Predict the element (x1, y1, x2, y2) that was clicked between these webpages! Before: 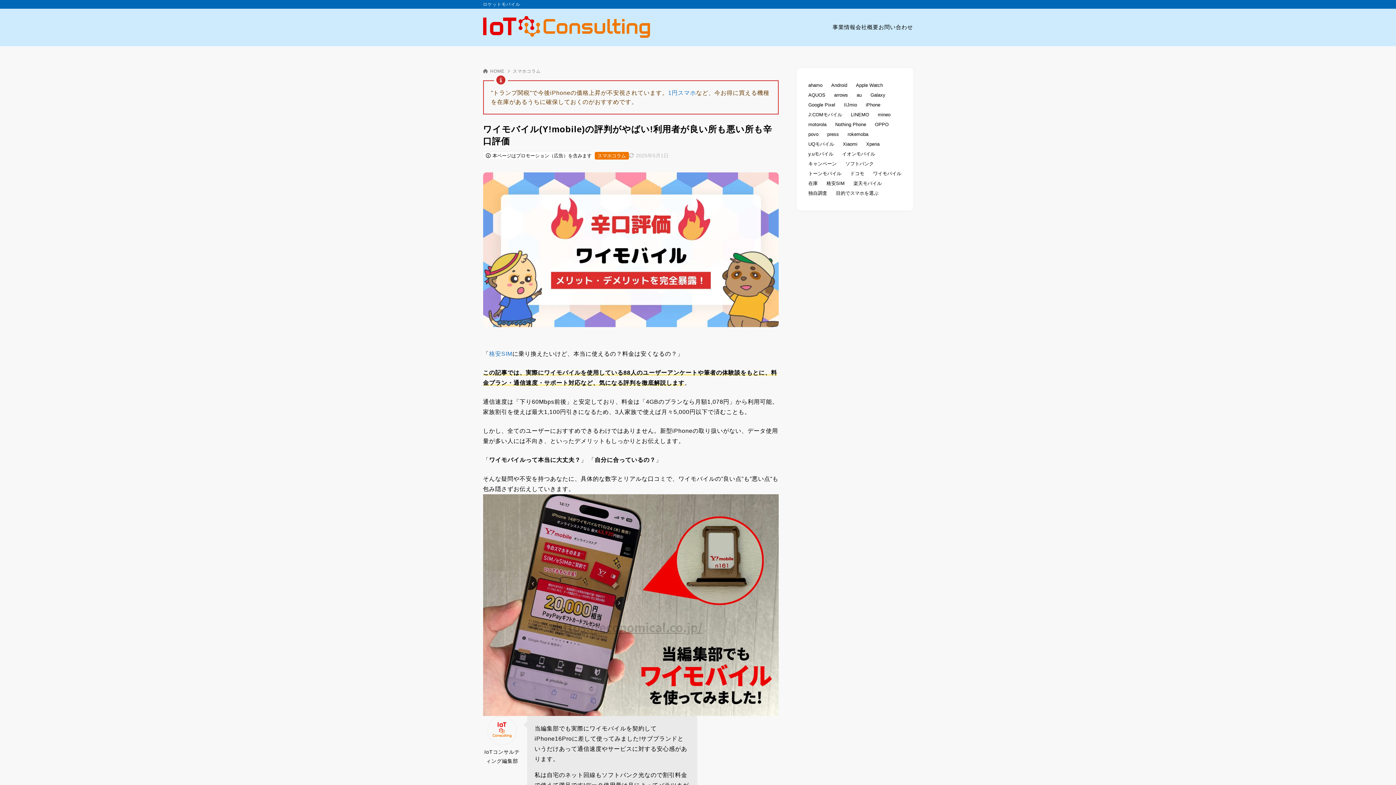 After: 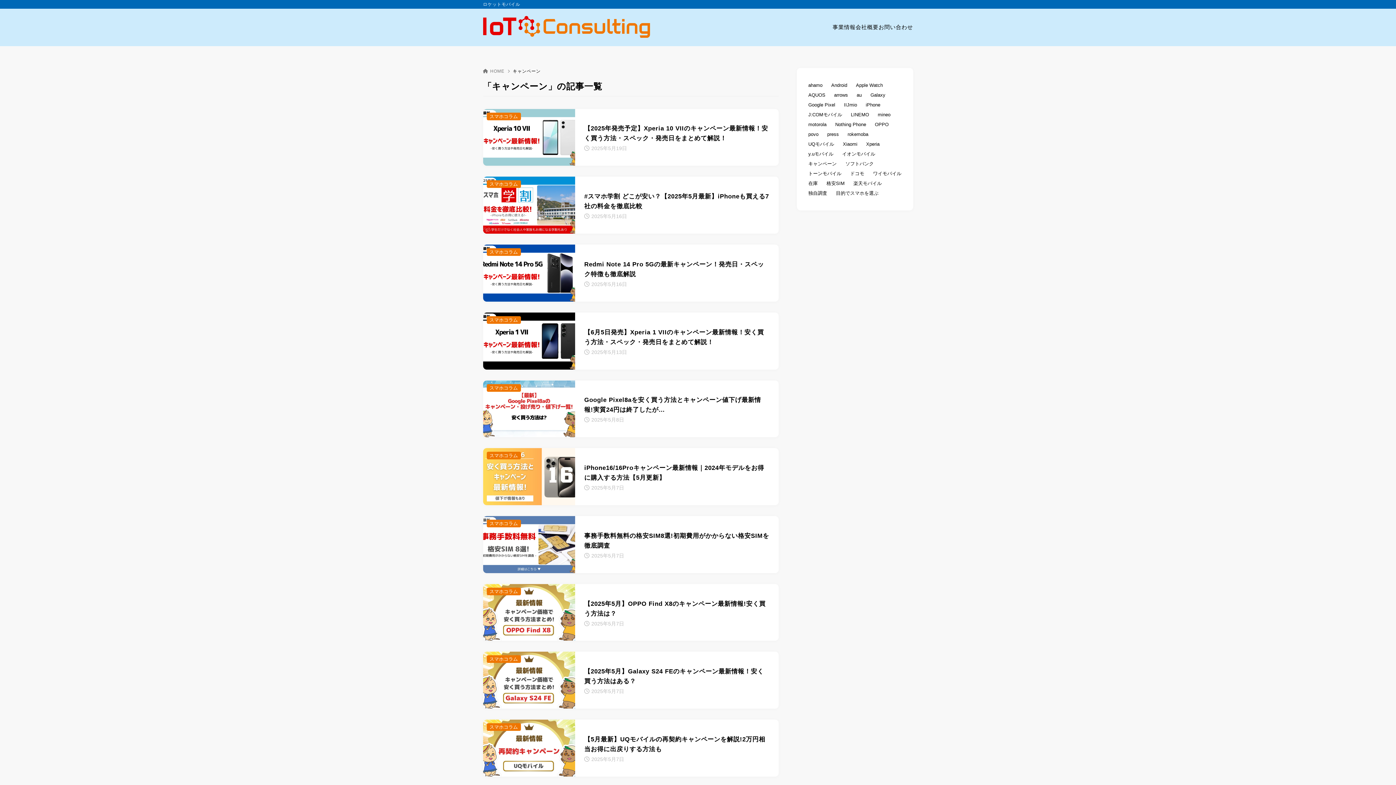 Action: label: キャンペーン (76個の項目) bbox: (804, 158, 841, 168)